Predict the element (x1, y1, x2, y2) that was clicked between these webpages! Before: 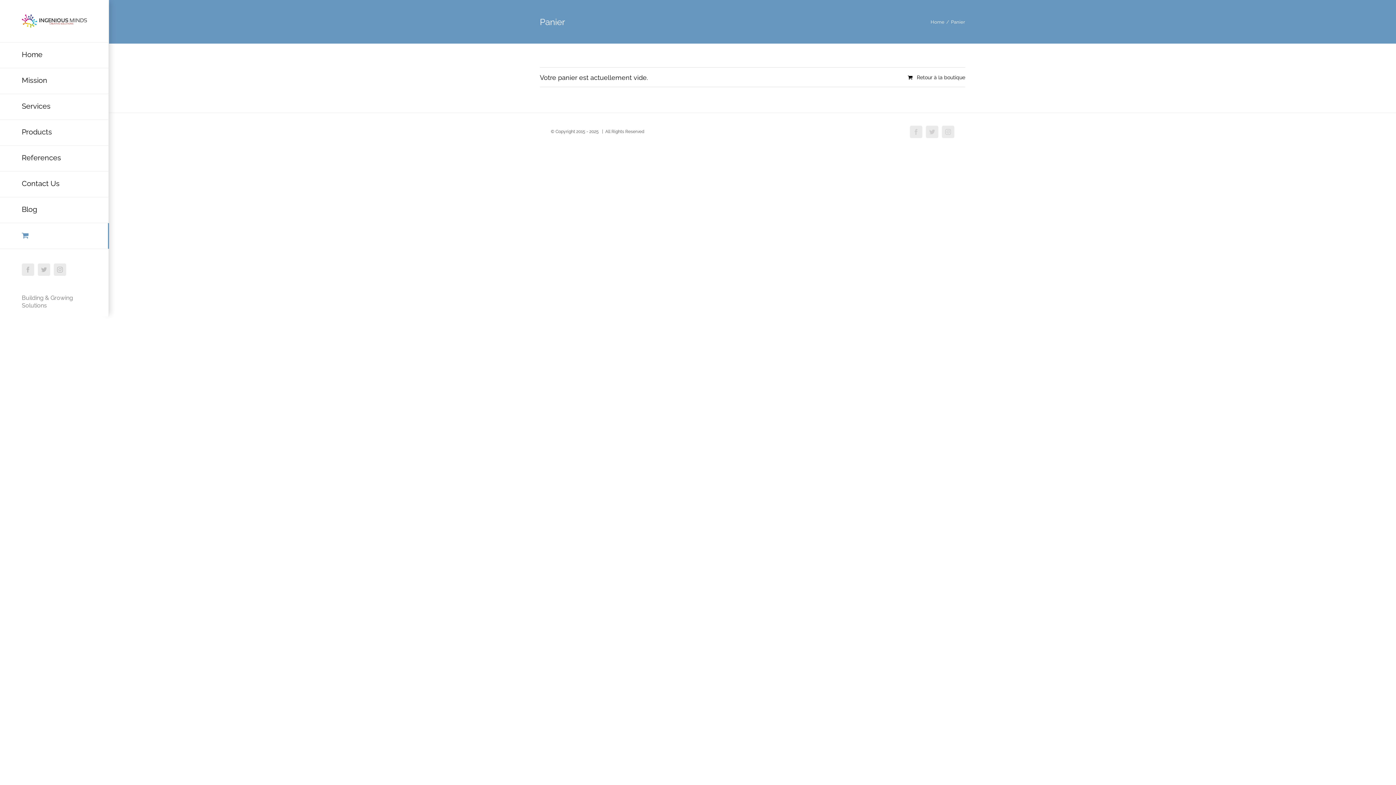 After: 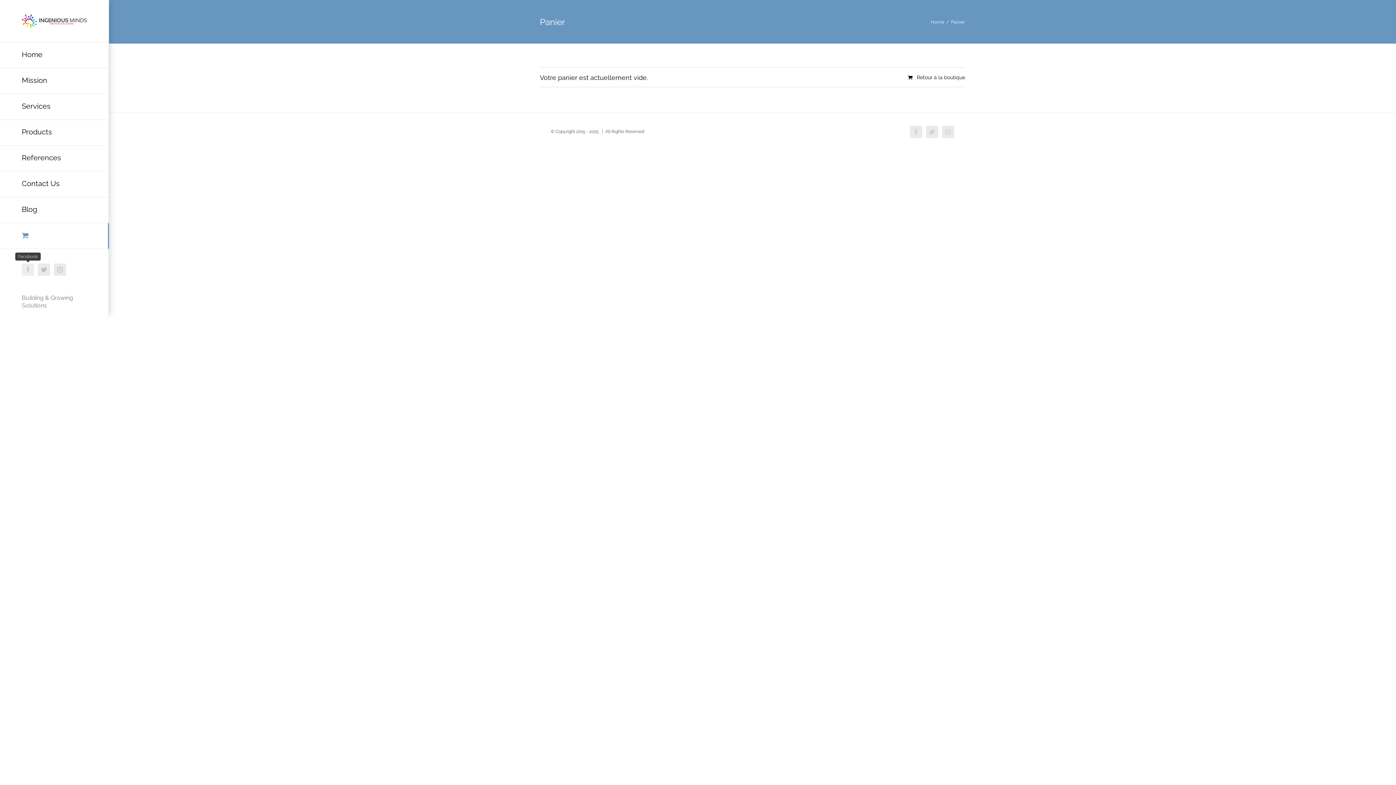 Action: bbox: (21, 263, 34, 275) label: Facebook